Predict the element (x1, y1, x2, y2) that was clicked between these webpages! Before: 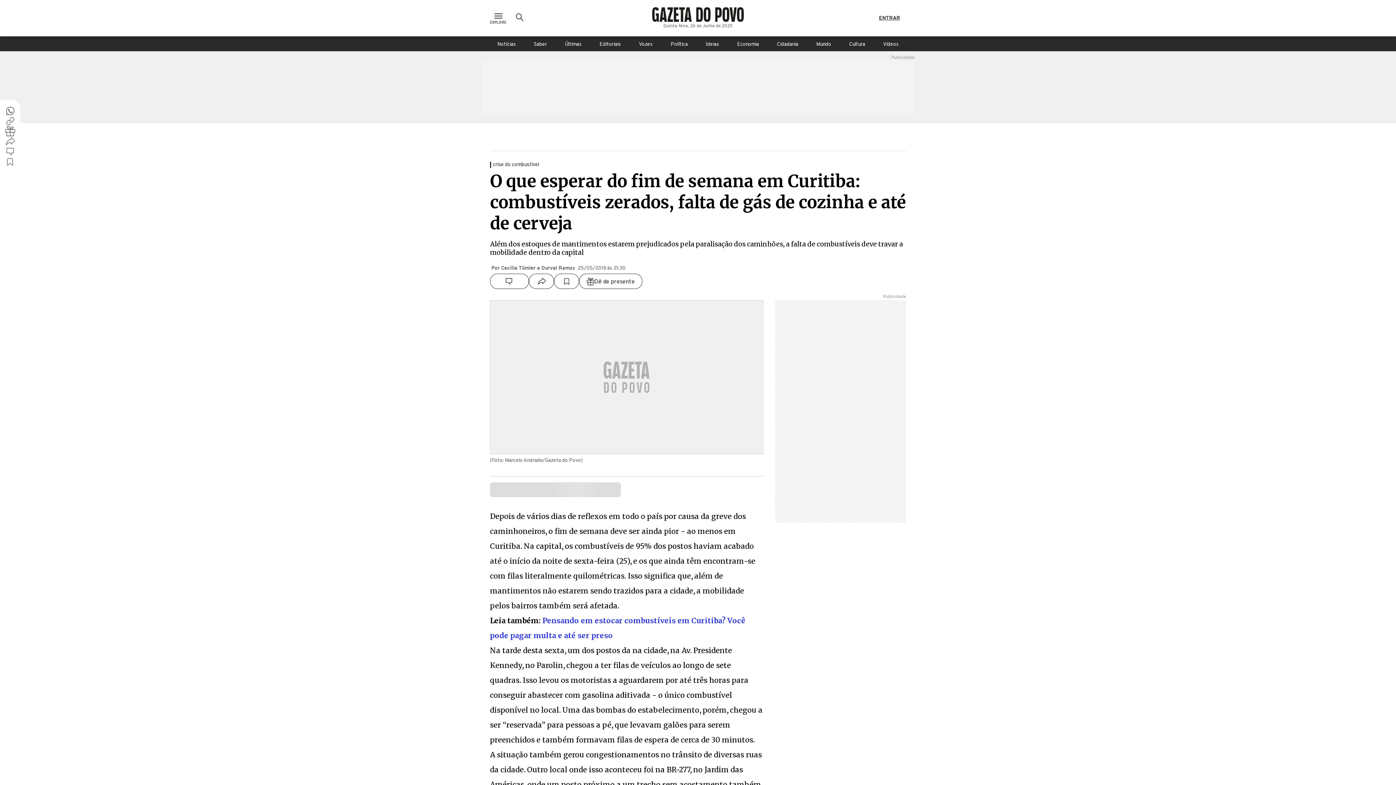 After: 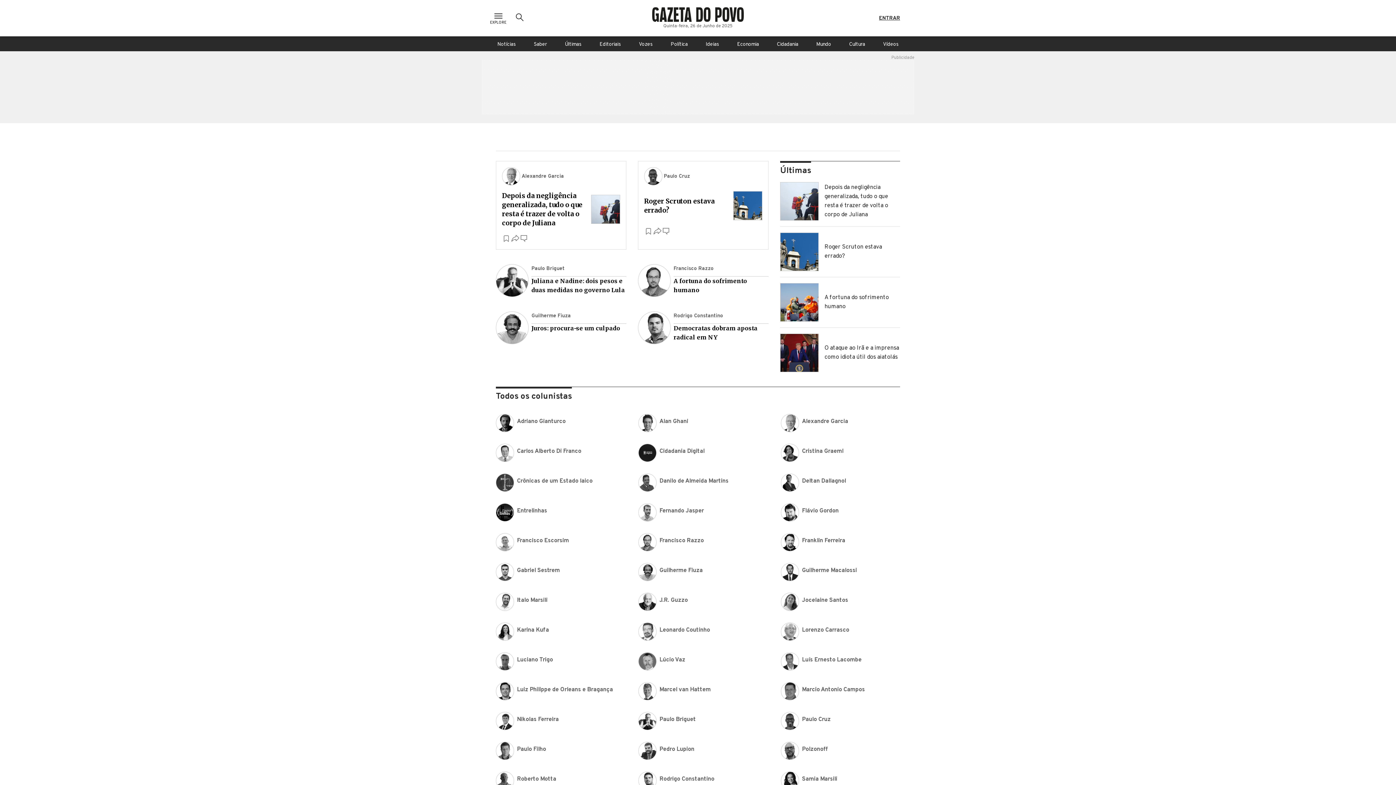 Action: bbox: (631, 36, 660, 51) label: Vozes